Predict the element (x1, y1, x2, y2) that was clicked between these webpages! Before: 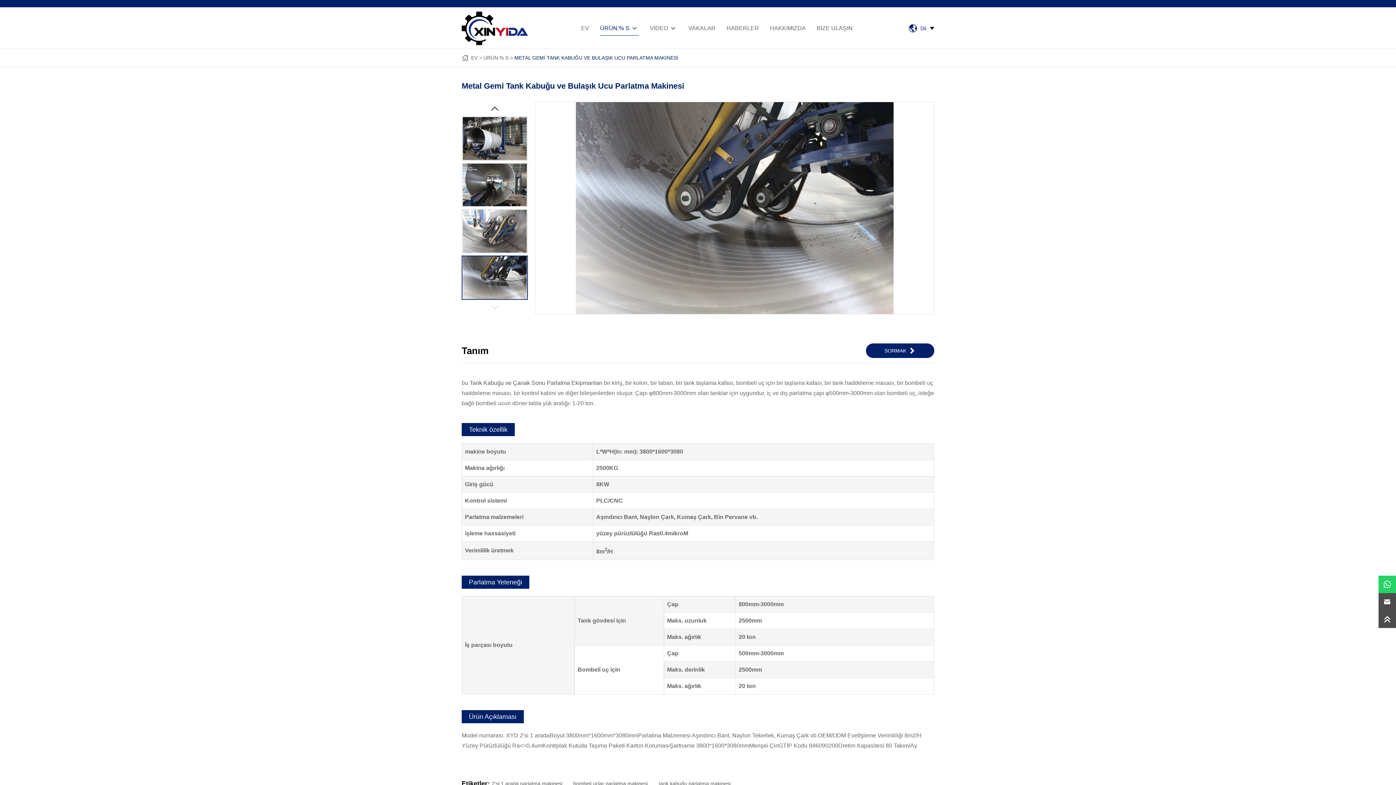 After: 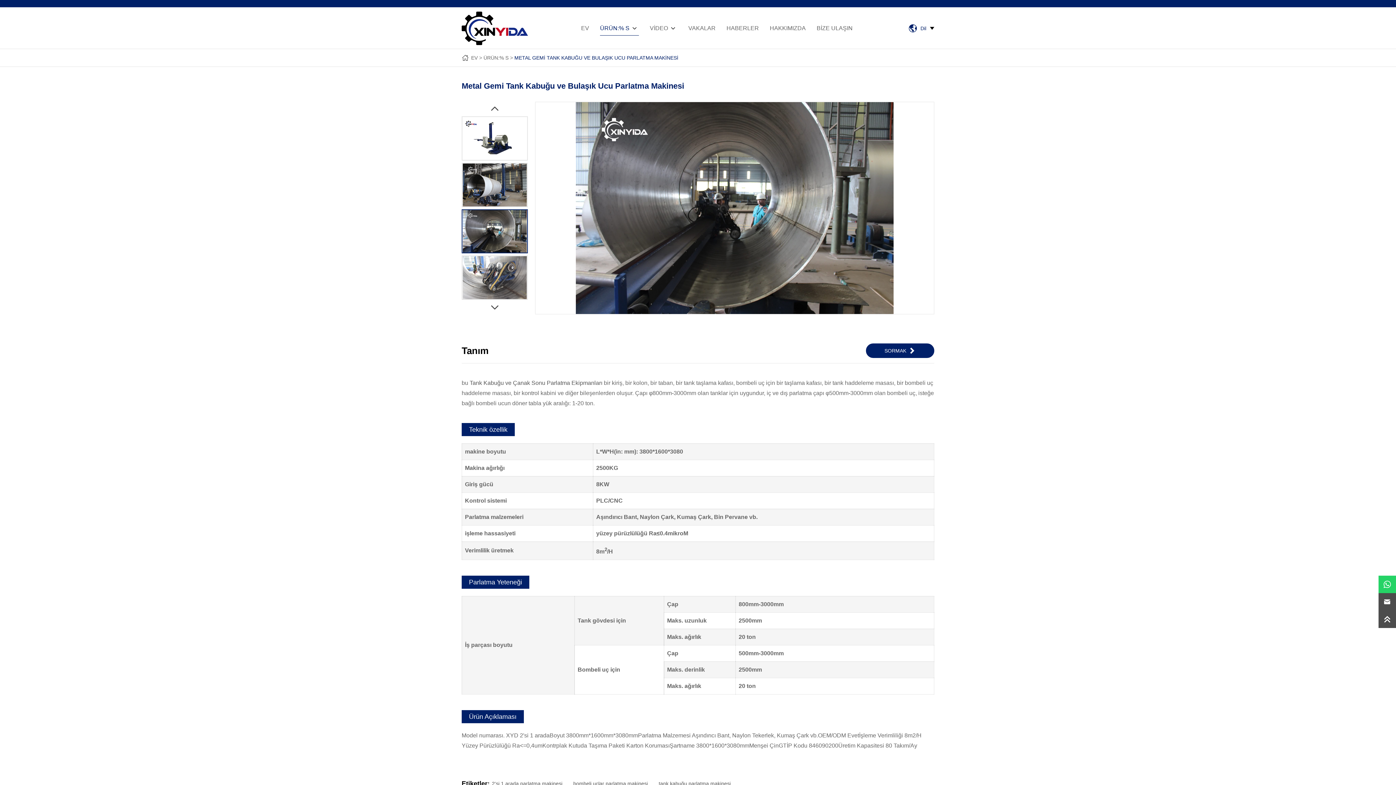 Action: bbox: (484, 302, 505, 313) label: Next slide